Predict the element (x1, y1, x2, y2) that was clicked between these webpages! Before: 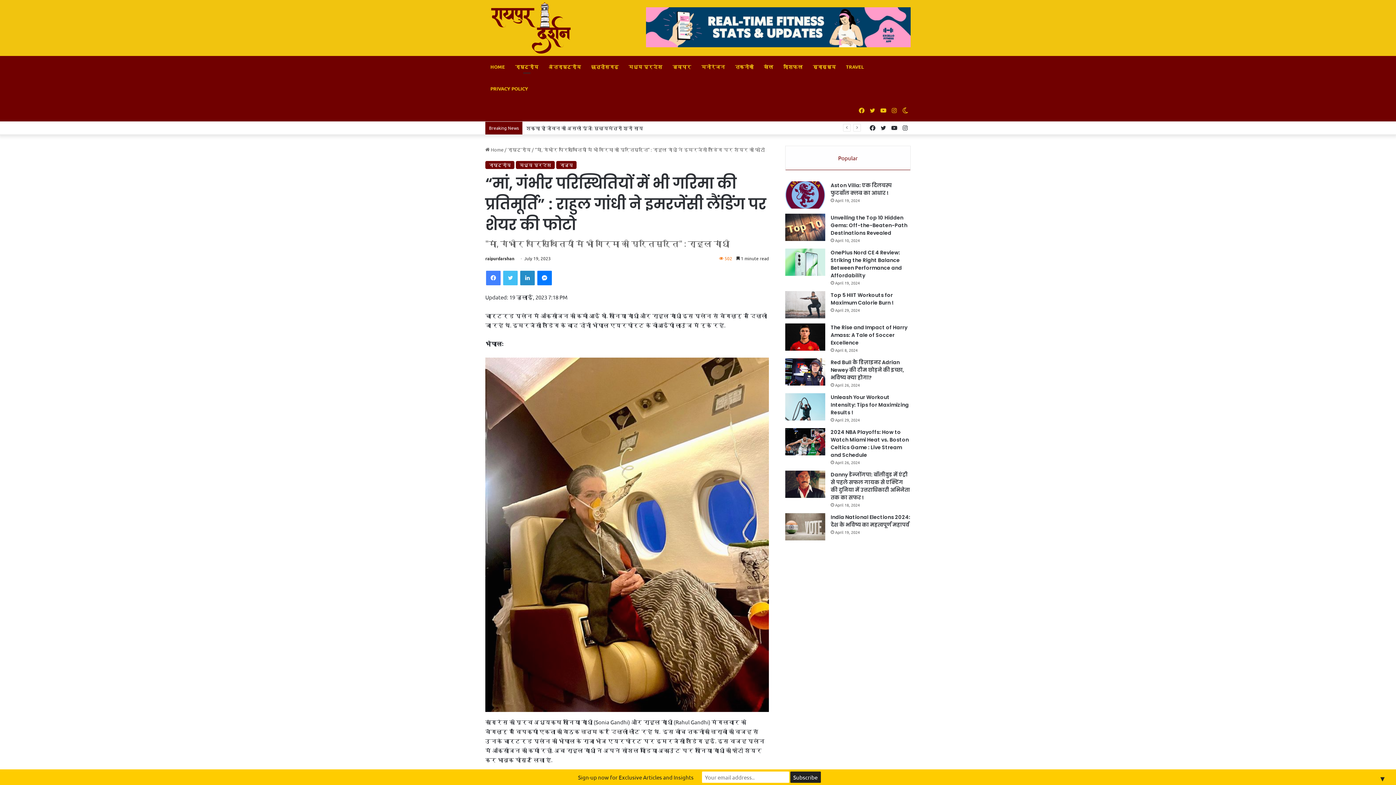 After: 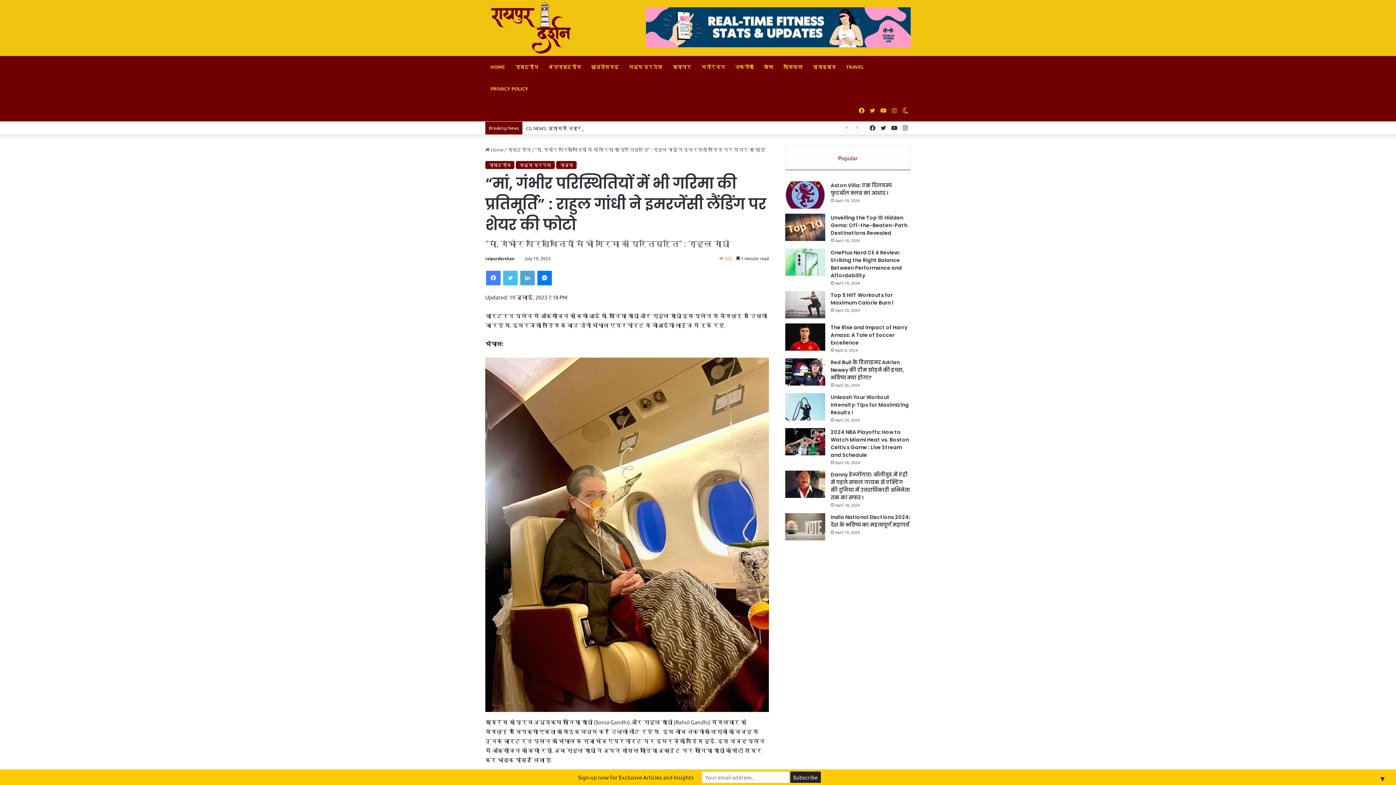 Action: bbox: (520, 270, 534, 285) label: LinkedIn